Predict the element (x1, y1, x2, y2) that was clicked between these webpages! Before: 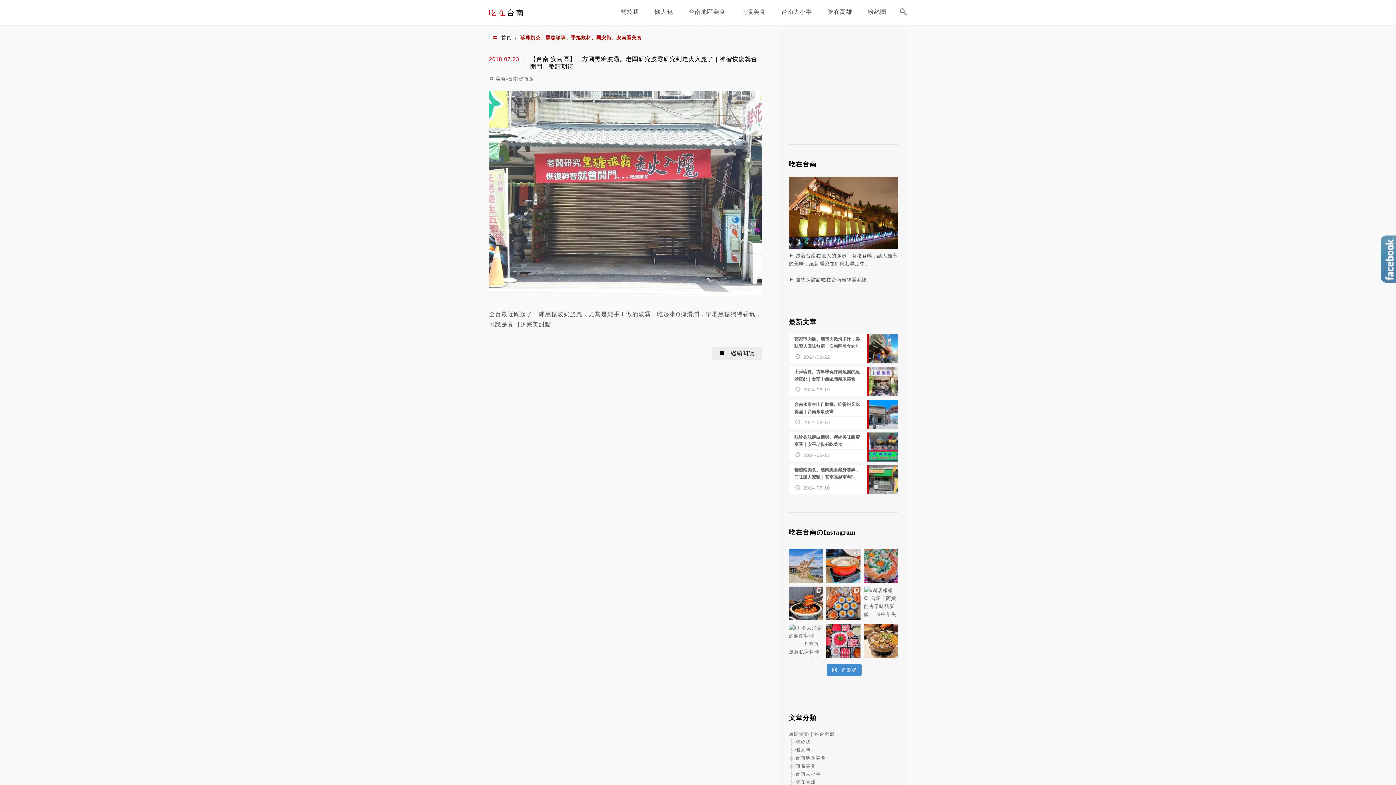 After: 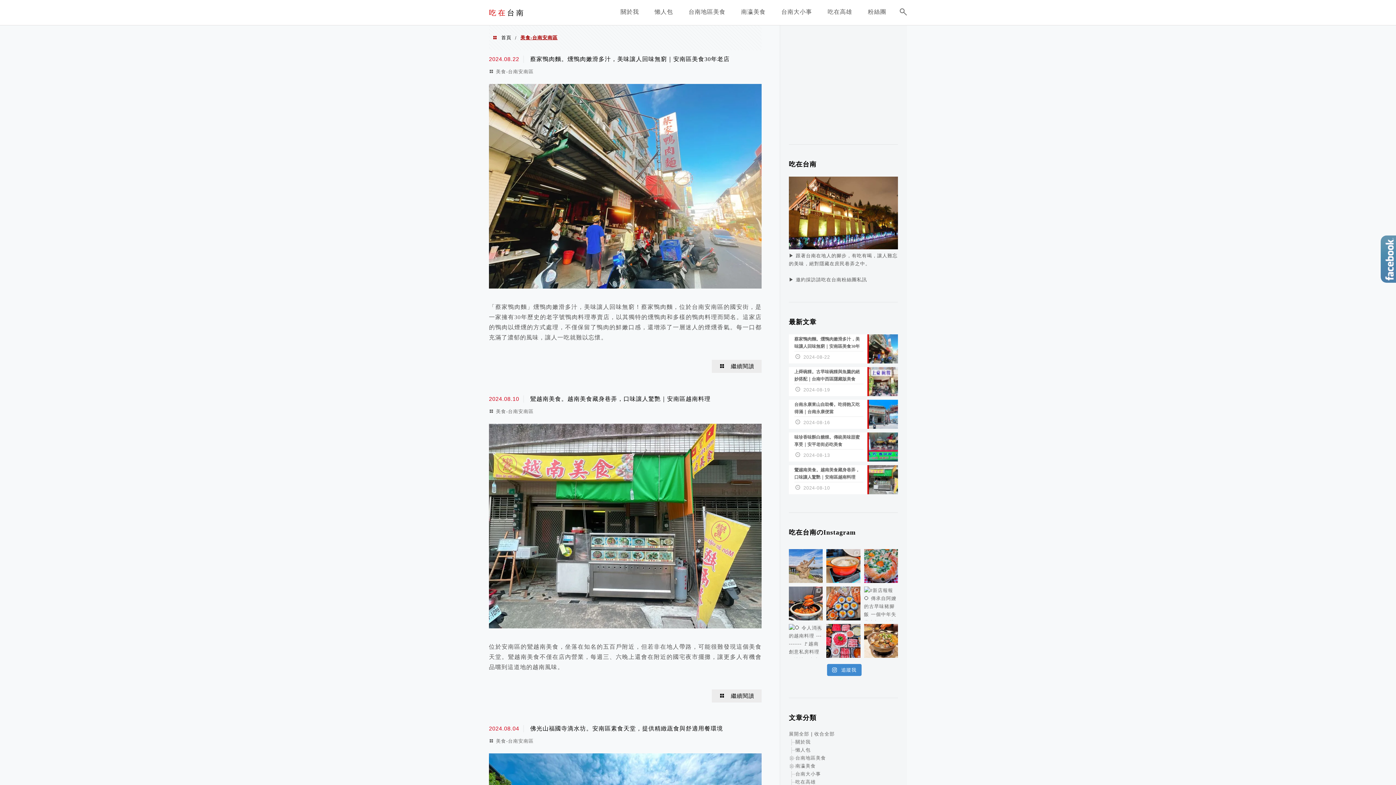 Action: bbox: (496, 76, 533, 81) label: 美食-台南安南區